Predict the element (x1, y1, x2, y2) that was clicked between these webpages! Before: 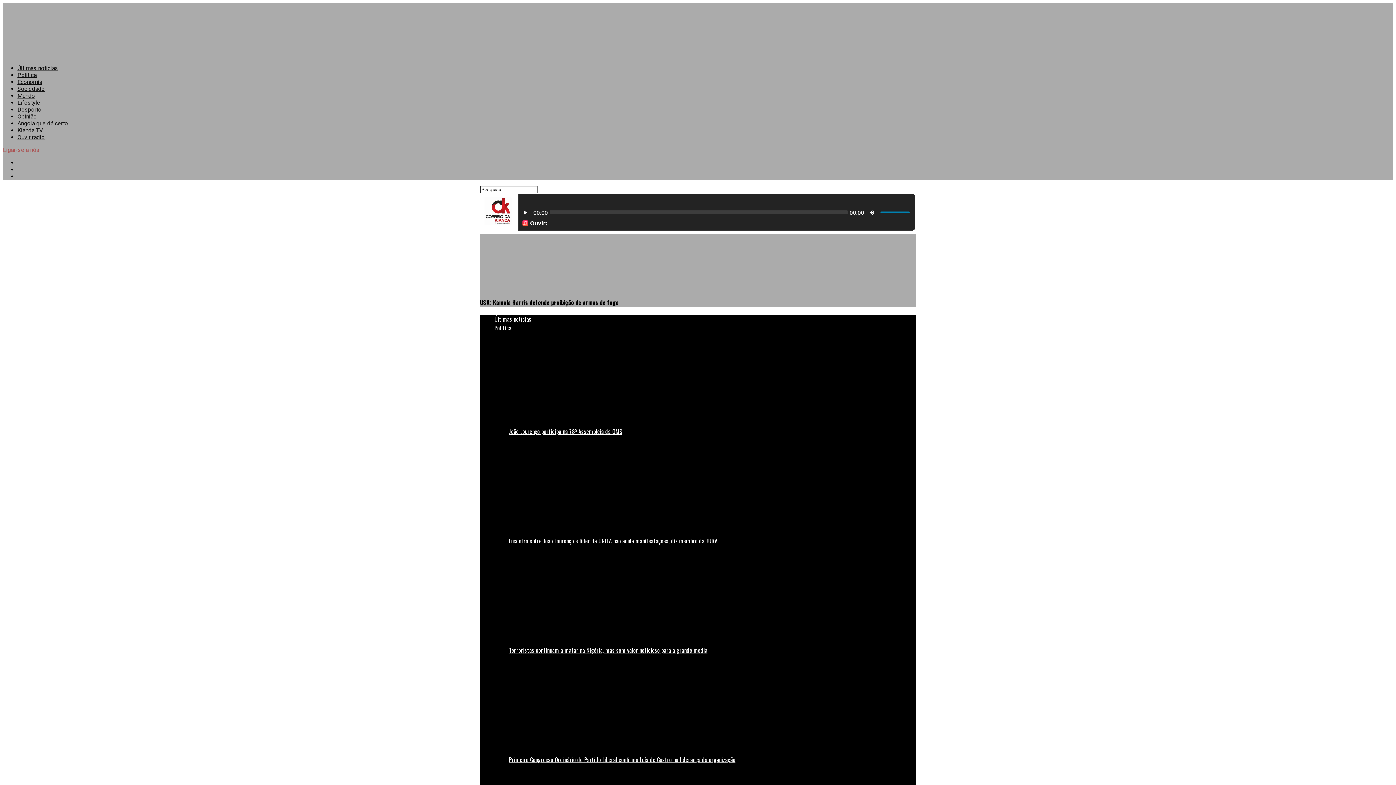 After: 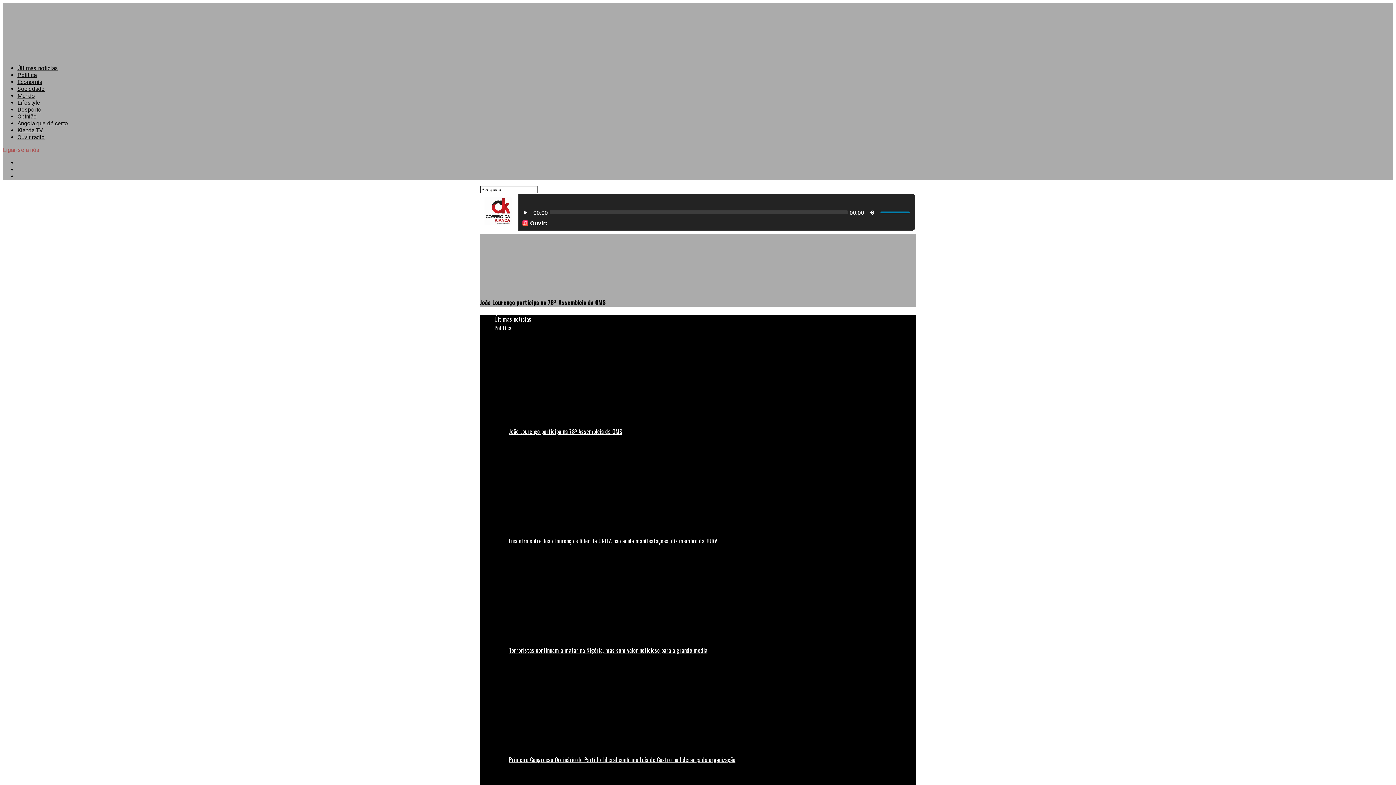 Action: label: João Lourenço participa na 78ª Assembleia da OMS bbox: (509, 332, 916, 435)